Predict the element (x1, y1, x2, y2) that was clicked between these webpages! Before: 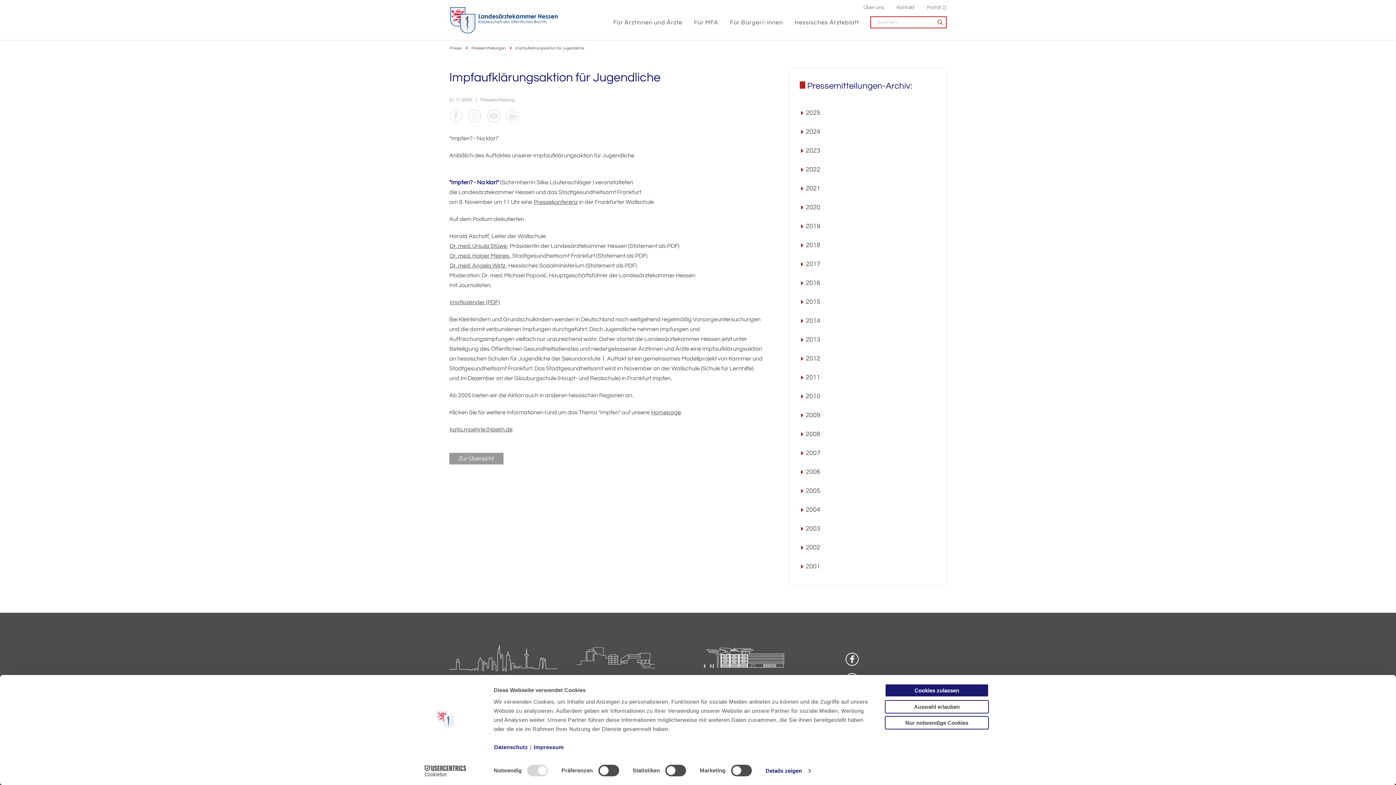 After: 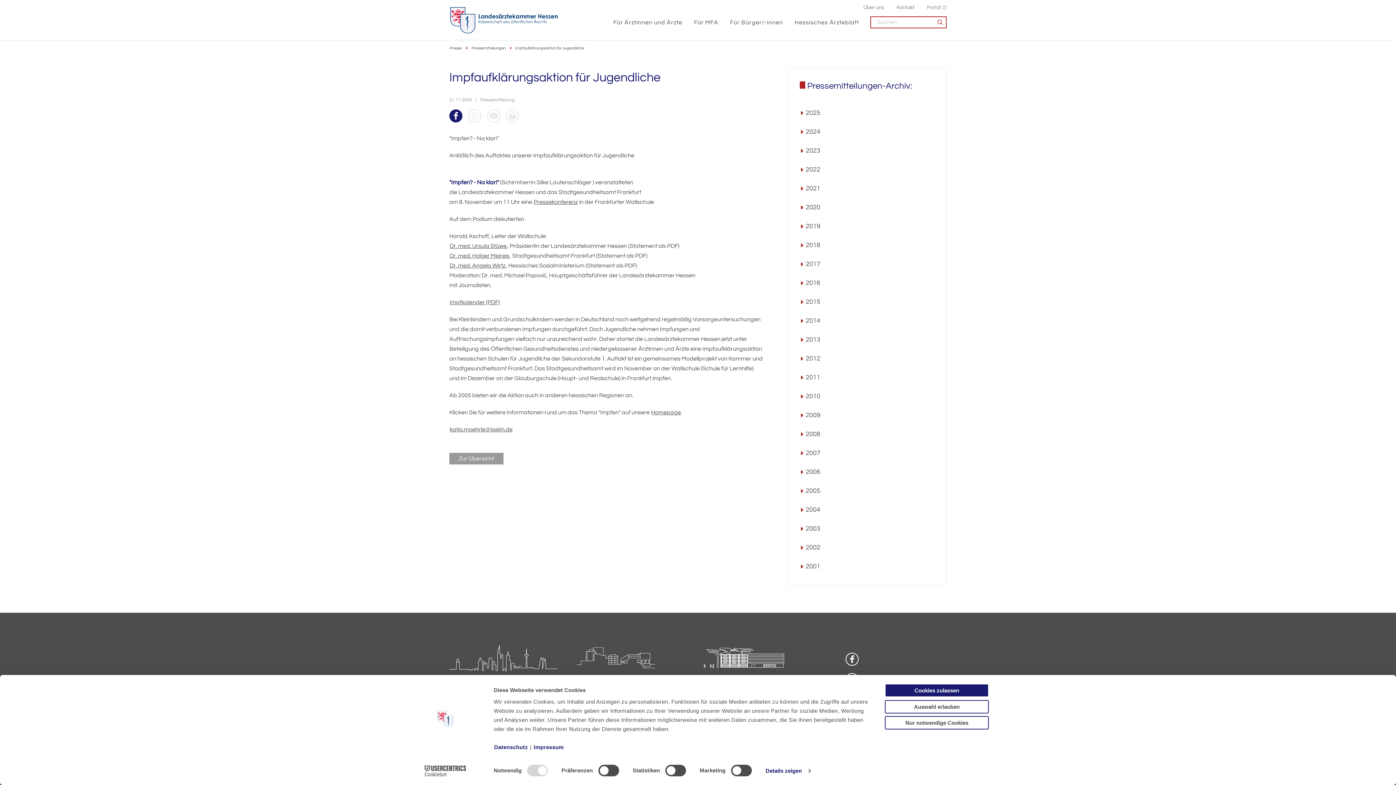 Action: bbox: (450, 110, 461, 121)